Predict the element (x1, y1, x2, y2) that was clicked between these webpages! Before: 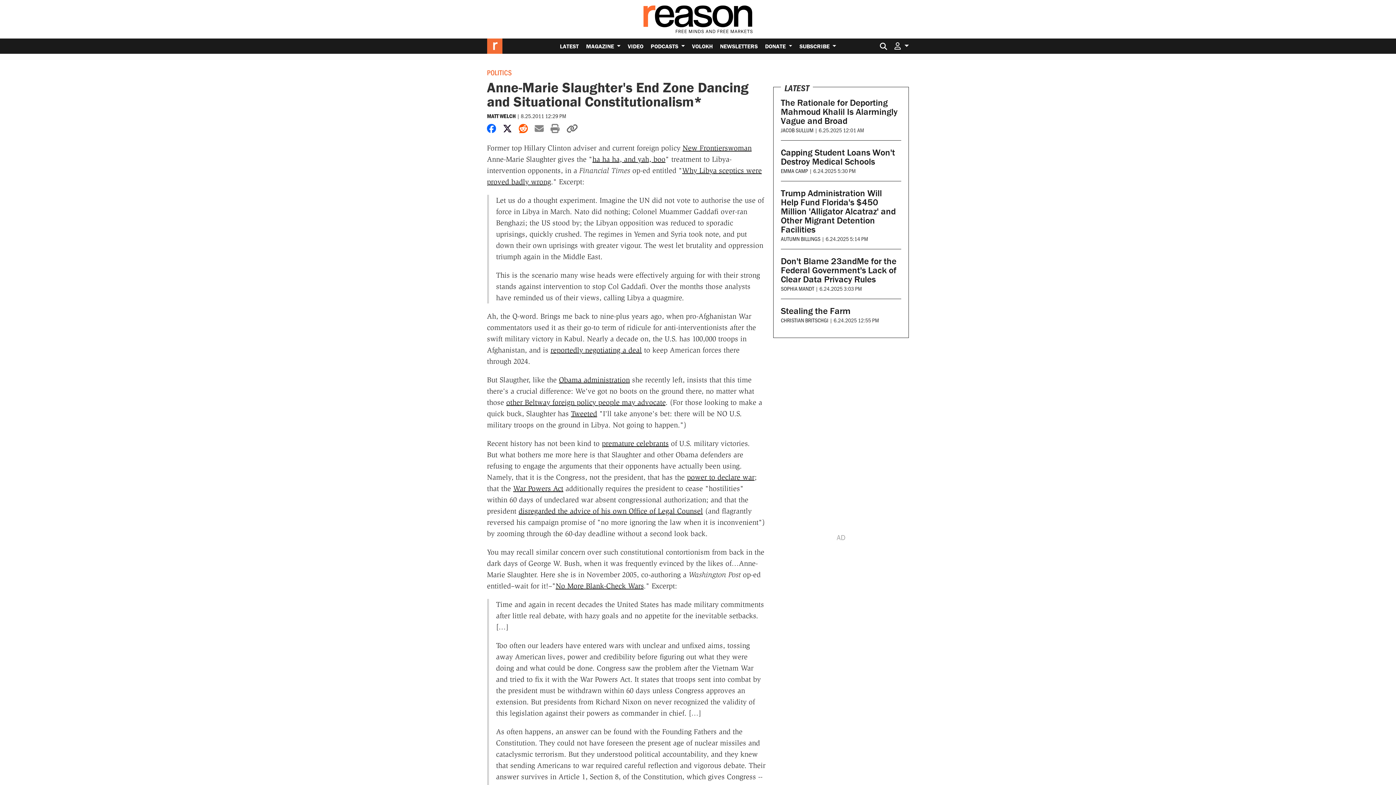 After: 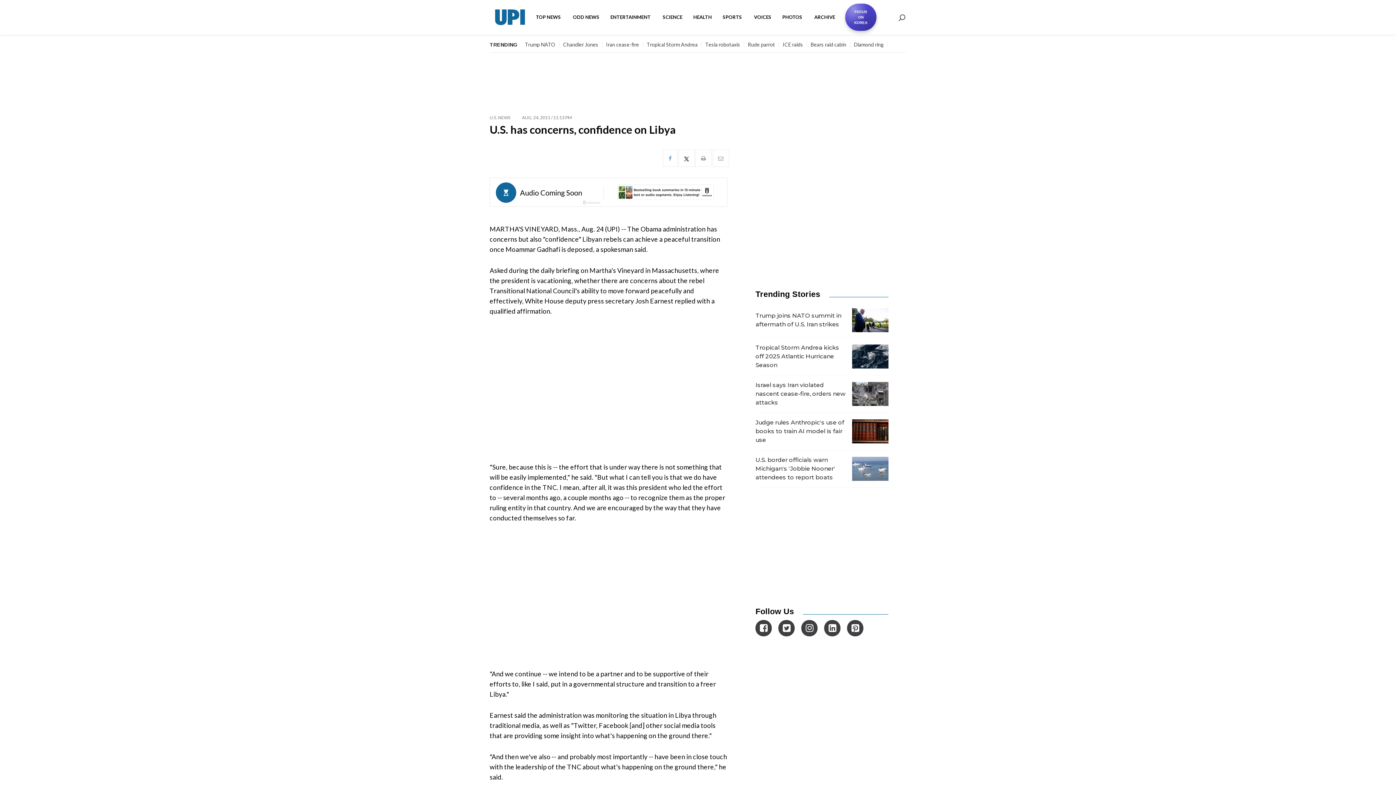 Action: label: Obama administration bbox: (559, 375, 630, 384)